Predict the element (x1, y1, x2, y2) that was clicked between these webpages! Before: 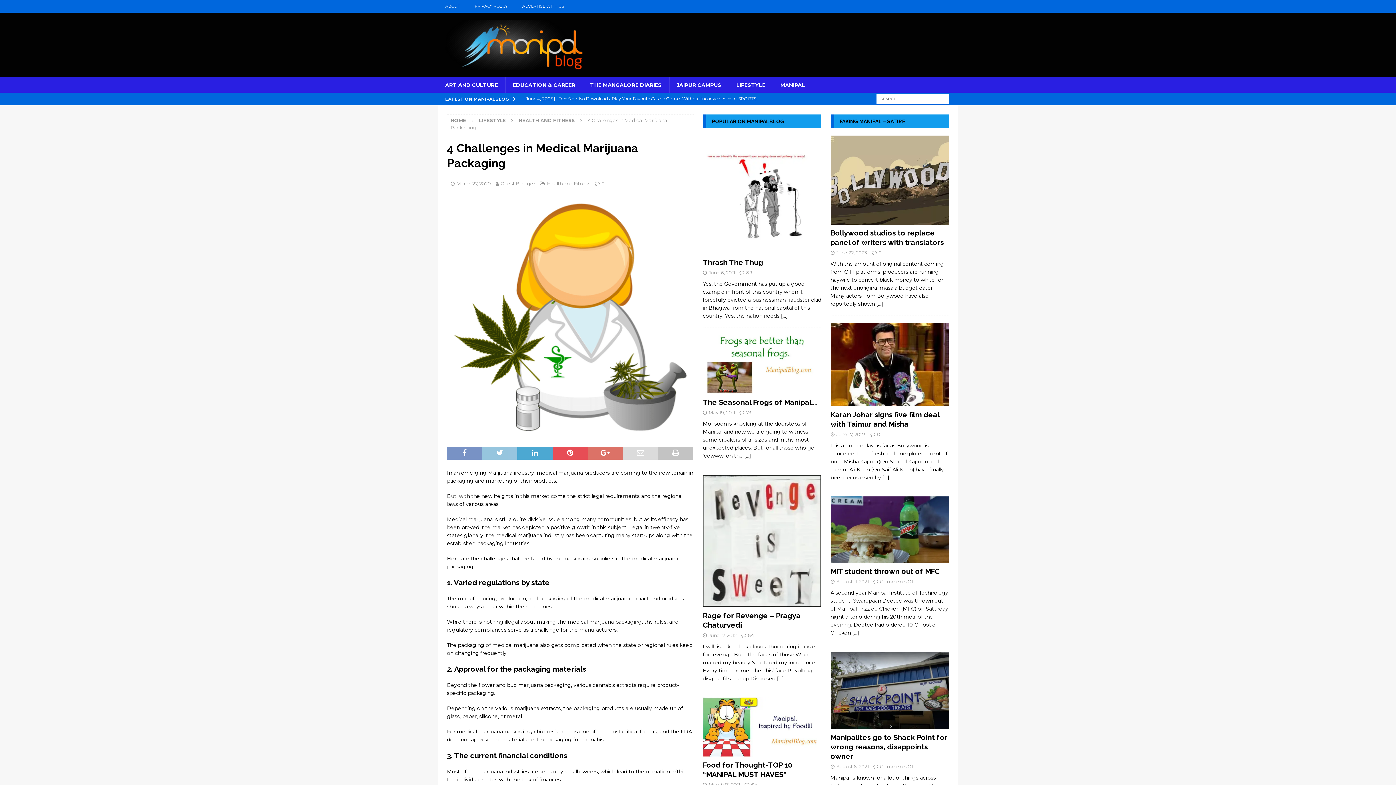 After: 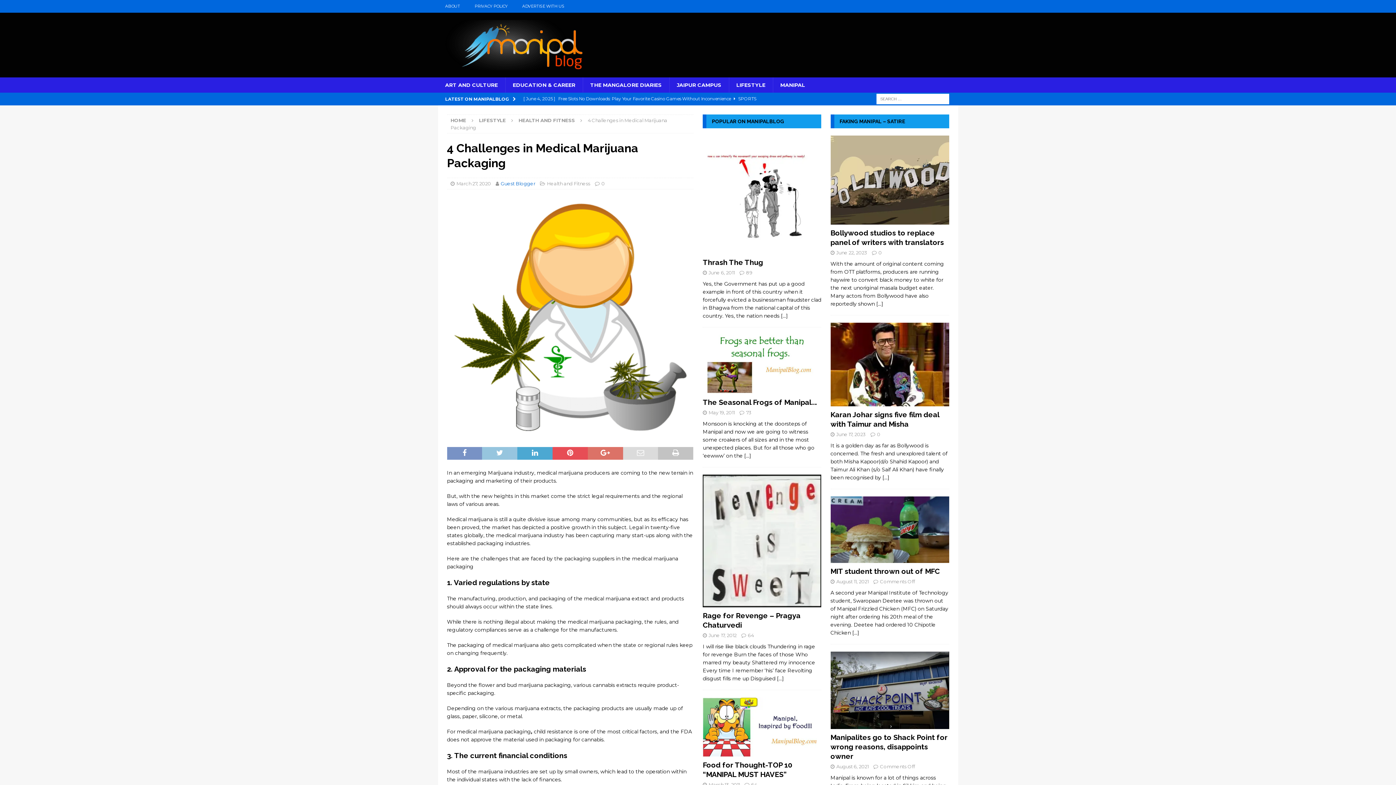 Action: bbox: (500, 180, 535, 186) label: Guest Blogger